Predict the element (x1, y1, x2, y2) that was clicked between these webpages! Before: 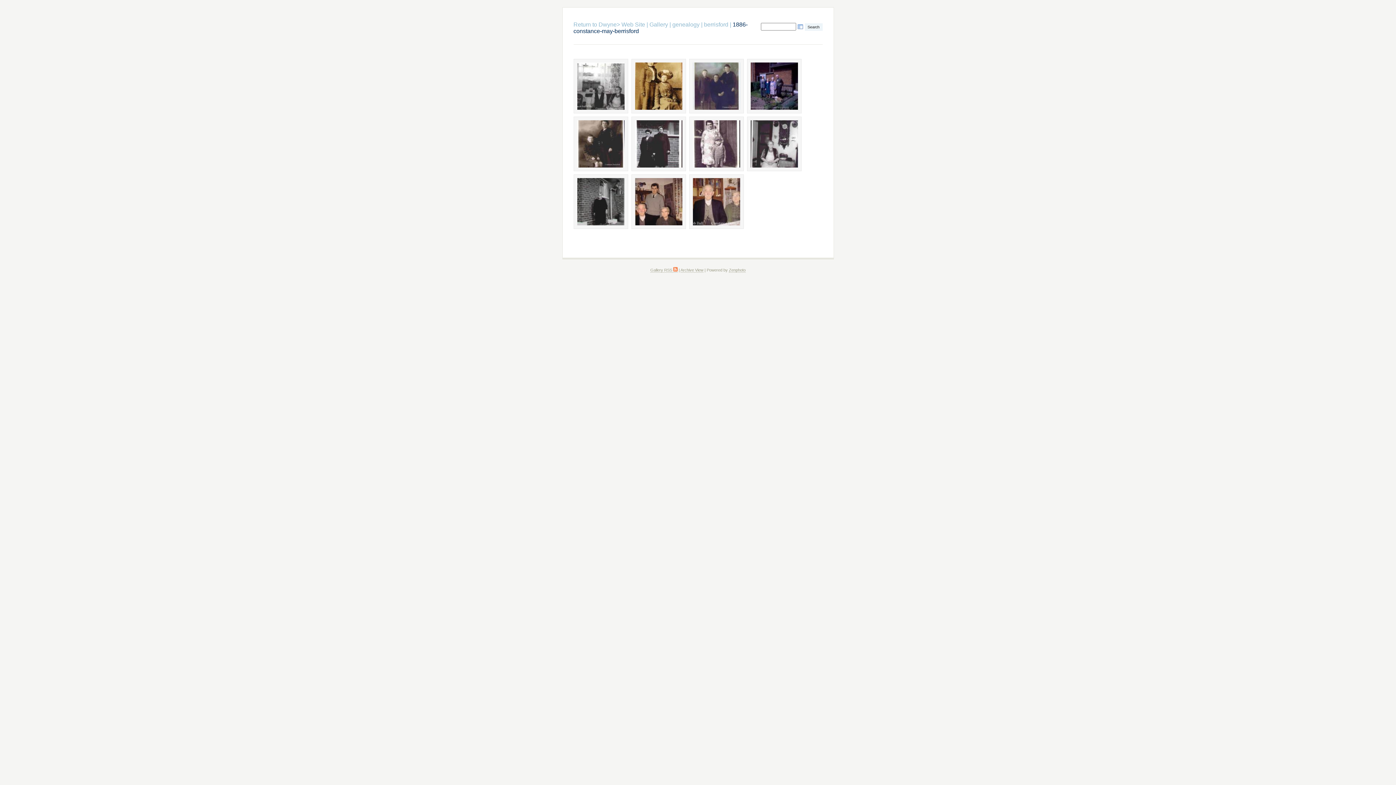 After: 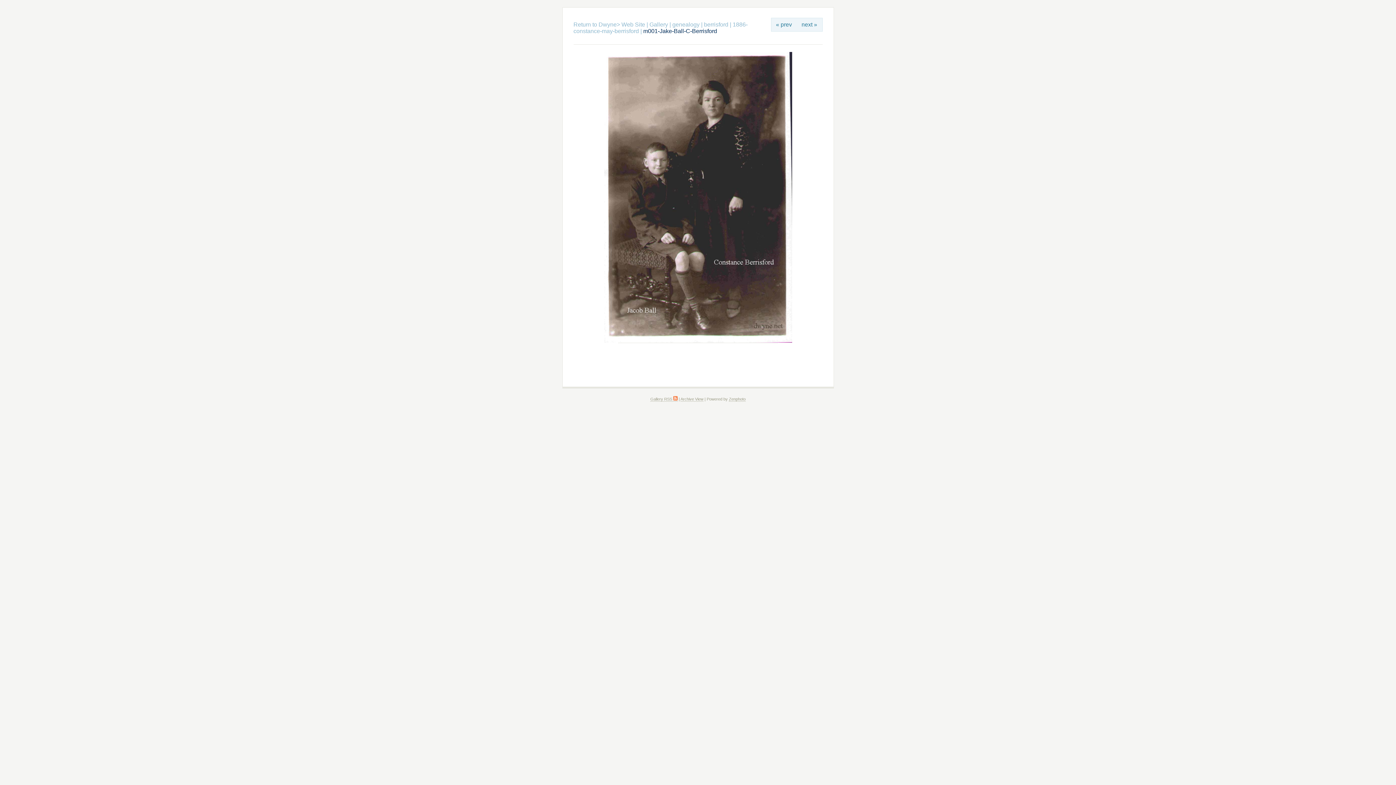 Action: bbox: (573, 116, 628, 171)